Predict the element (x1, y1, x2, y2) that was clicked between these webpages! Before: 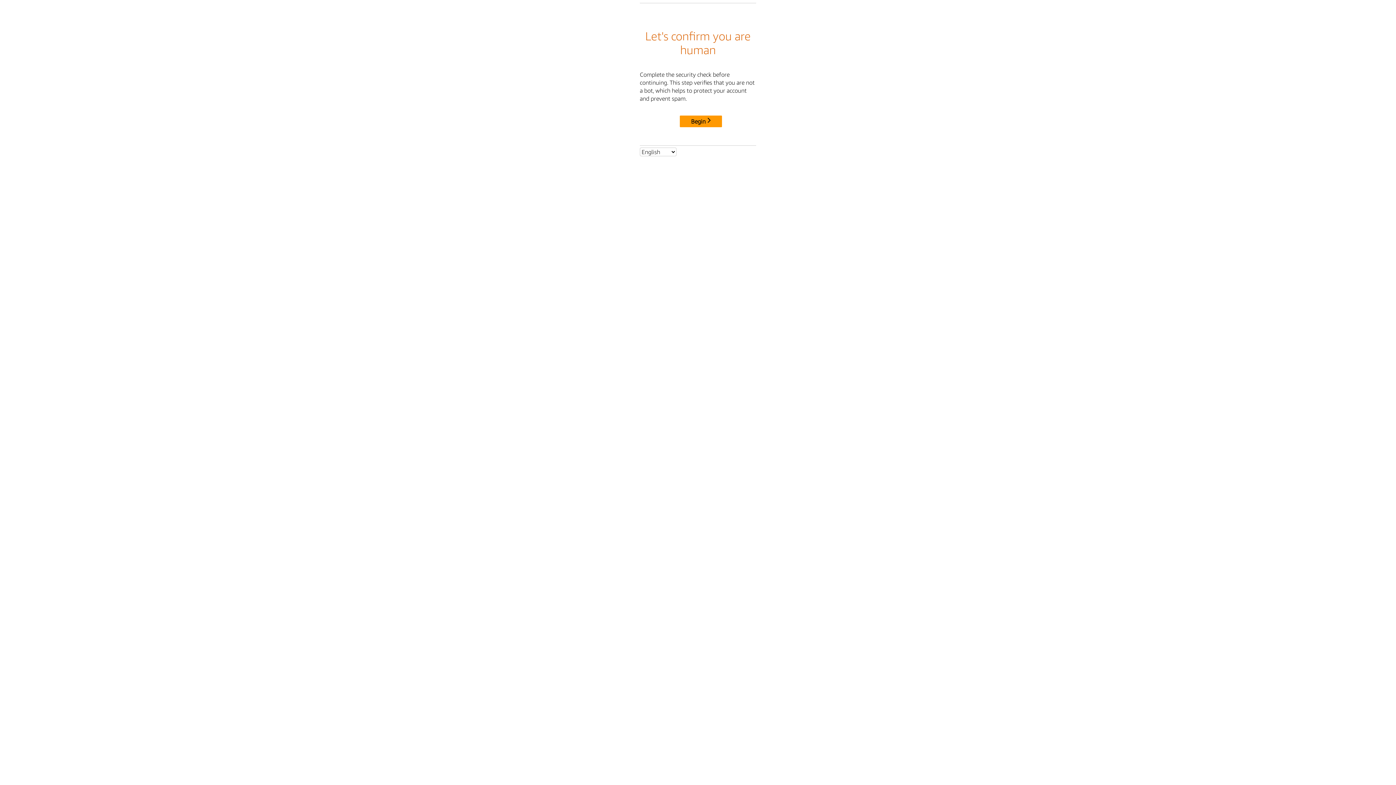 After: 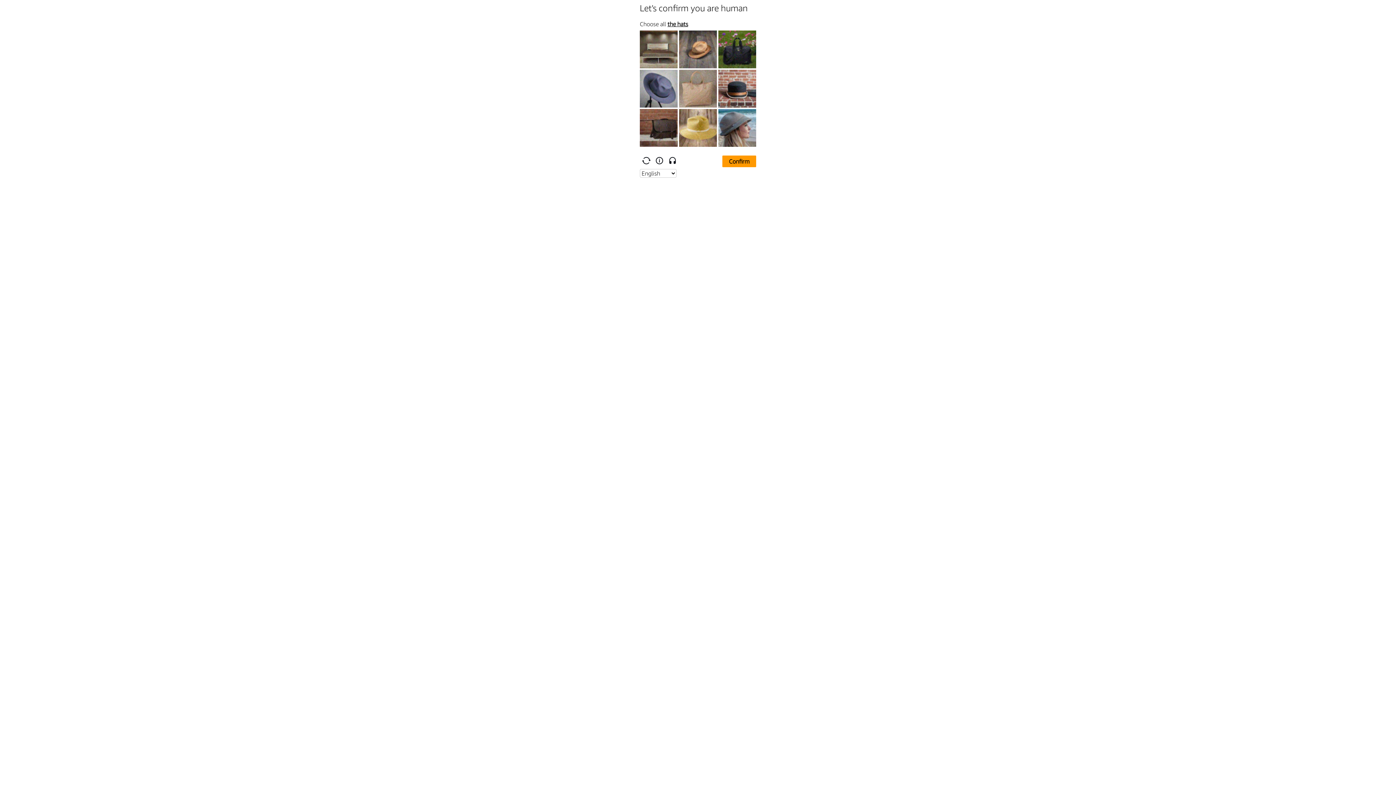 Action: bbox: (680, 115, 722, 127) label: Begin